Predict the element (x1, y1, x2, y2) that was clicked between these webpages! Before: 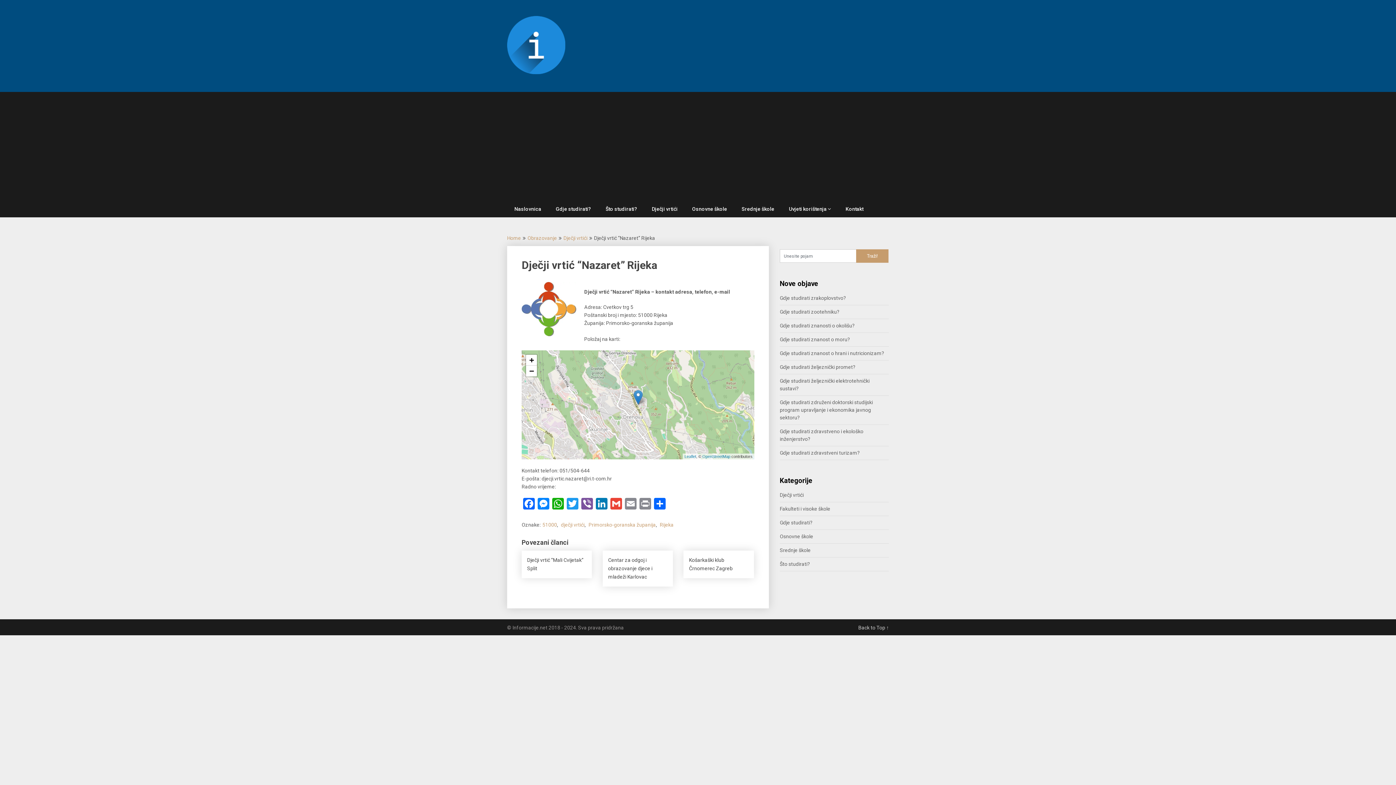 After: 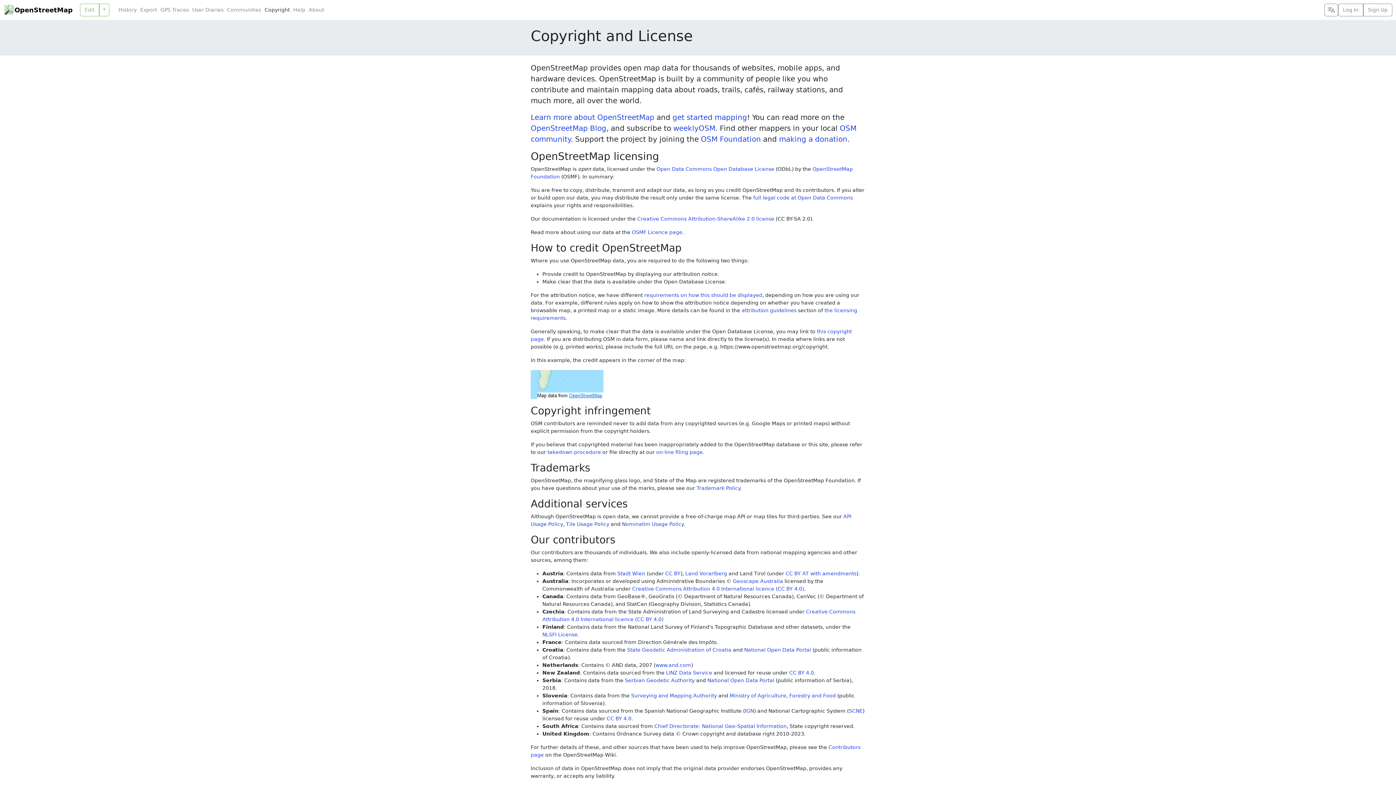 Action: label: OpenStreetMap bbox: (702, 345, 730, 349)